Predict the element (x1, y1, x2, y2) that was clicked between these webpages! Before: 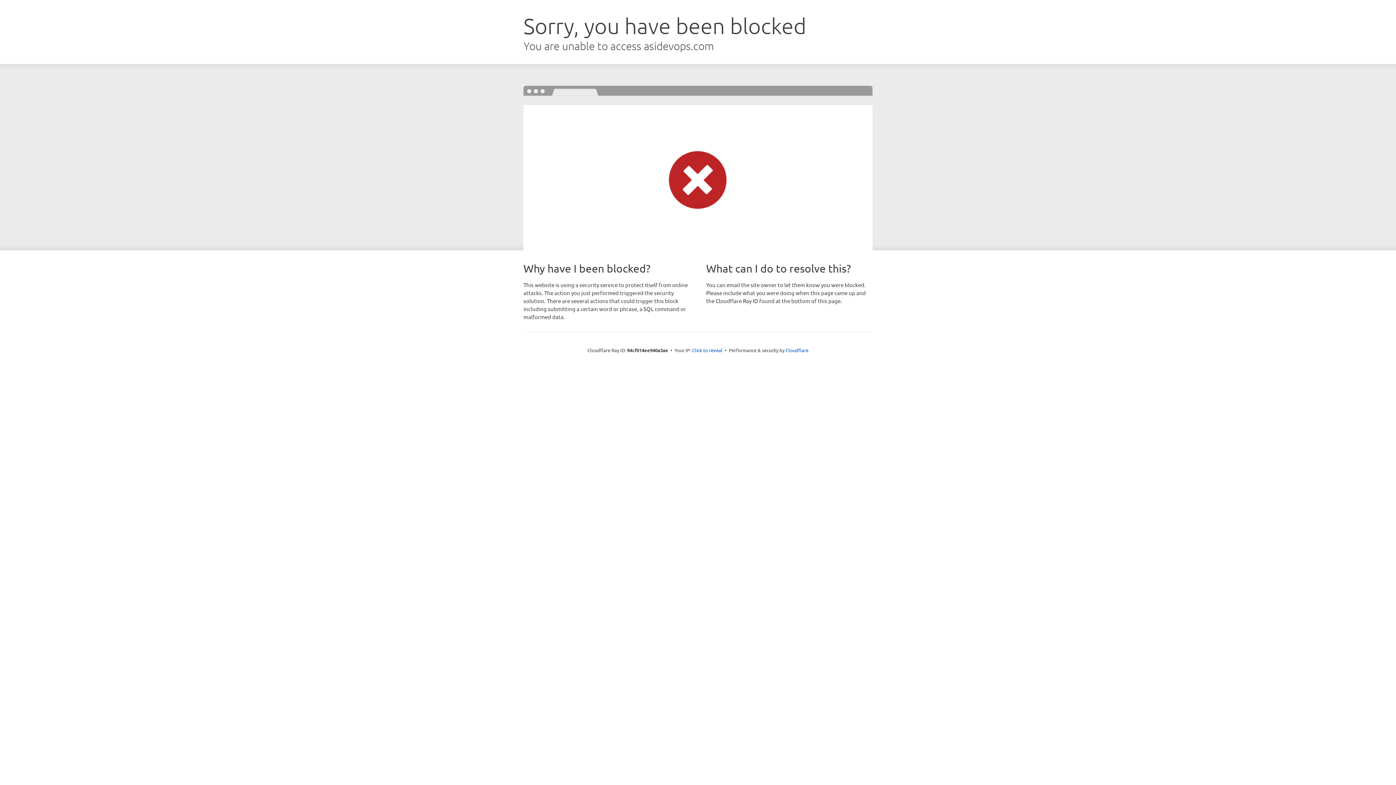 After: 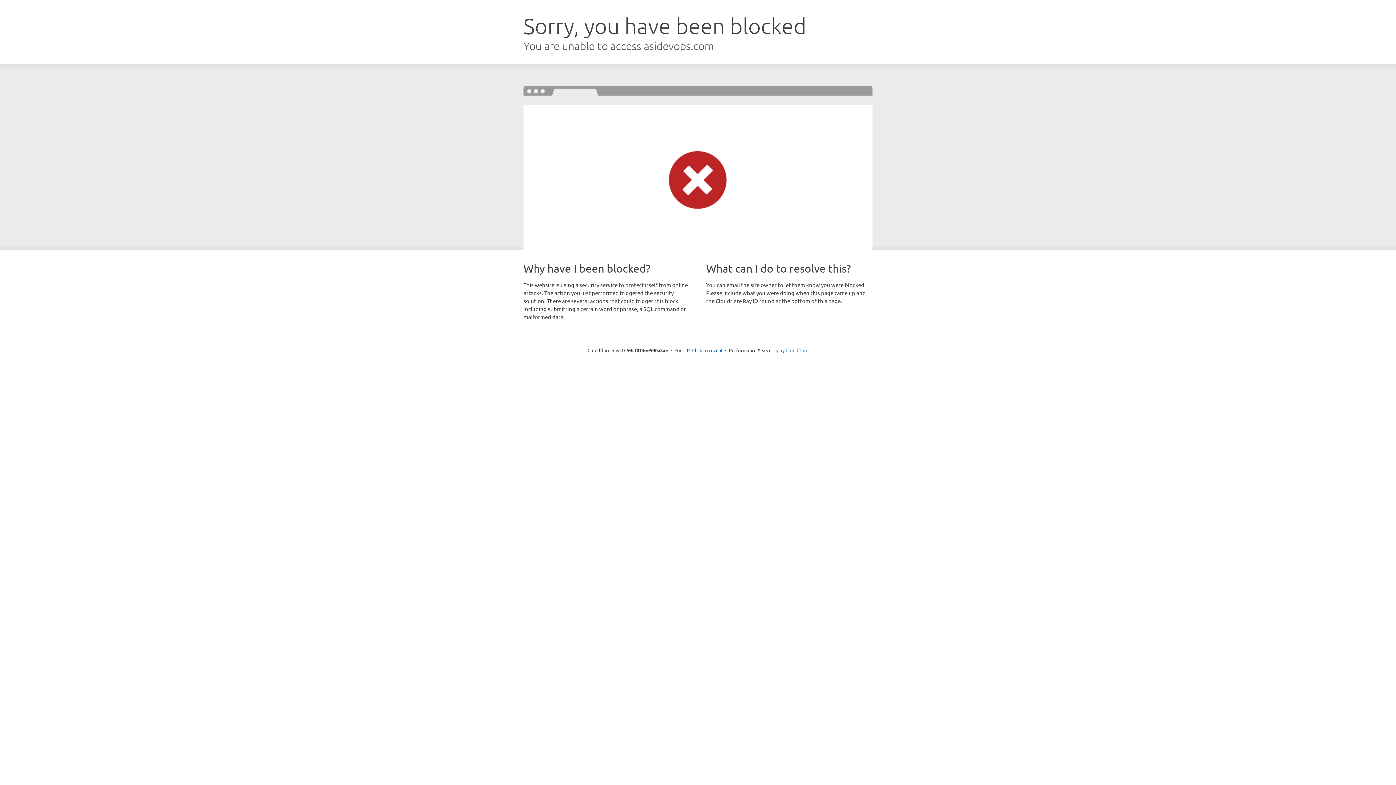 Action: bbox: (785, 347, 808, 353) label: Cloudflare